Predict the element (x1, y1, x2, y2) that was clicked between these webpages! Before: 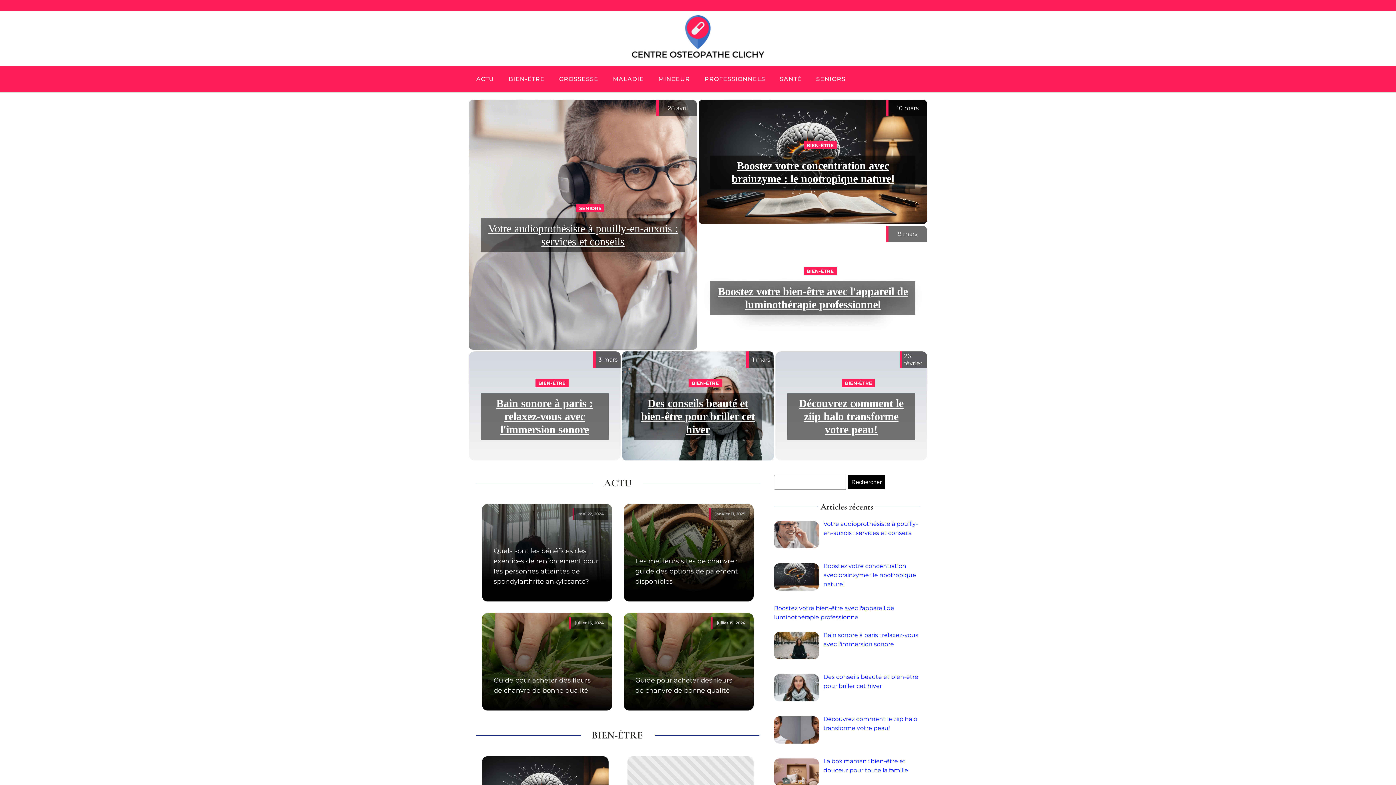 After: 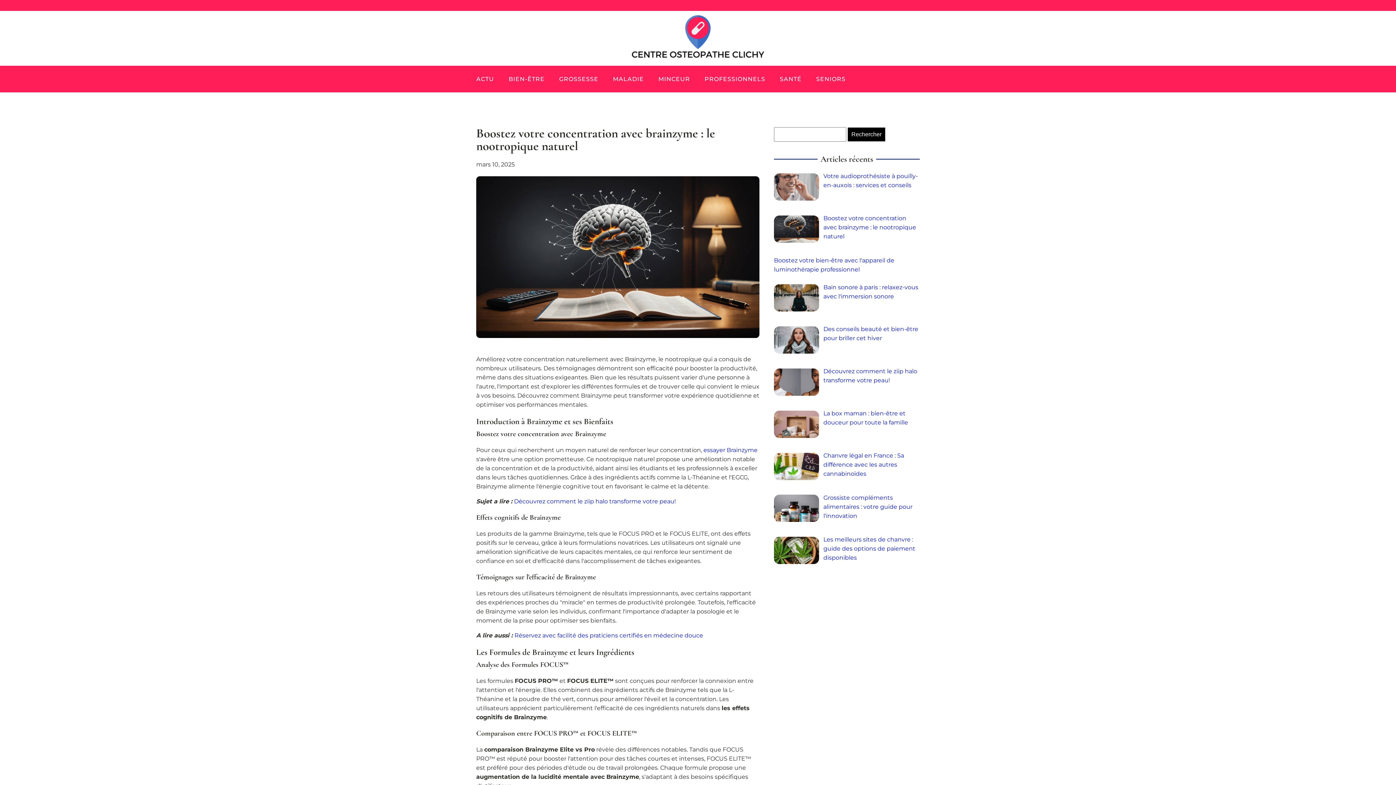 Action: bbox: (823, 562, 916, 587) label: Boostez votre concentration avec brainzyme : le nootropique naturel